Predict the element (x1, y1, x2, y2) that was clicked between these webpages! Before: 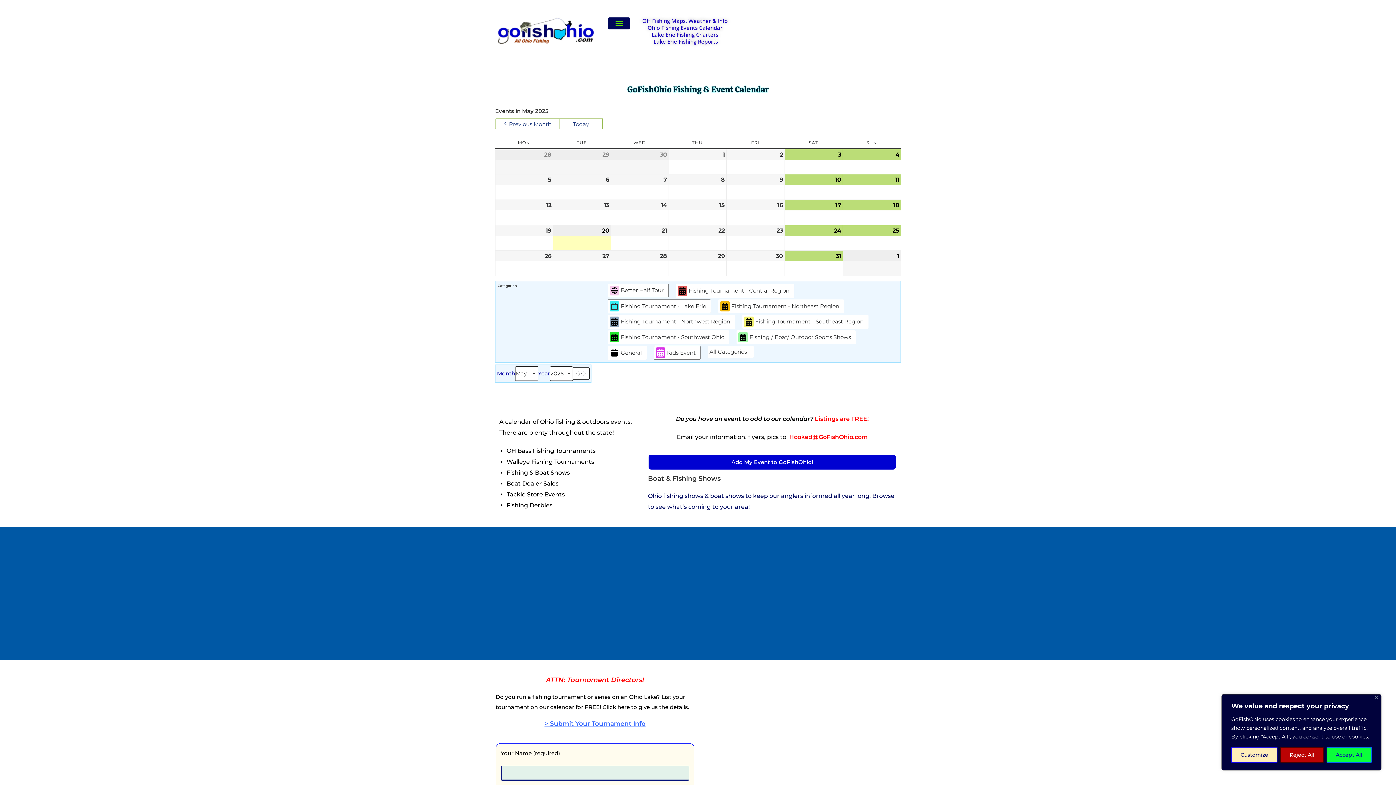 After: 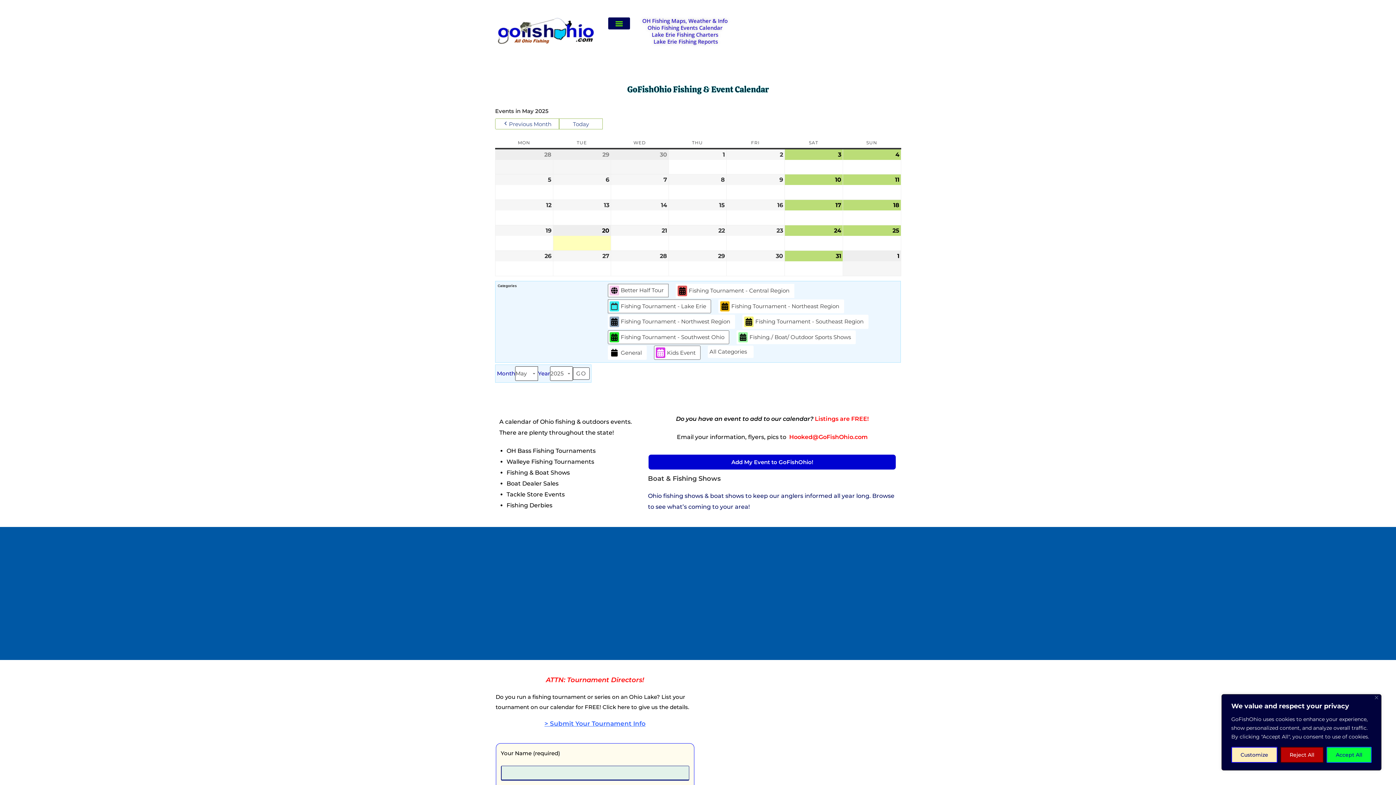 Action: bbox: (607, 330, 729, 344) label: Fishing Tournament - Southwest Ohio